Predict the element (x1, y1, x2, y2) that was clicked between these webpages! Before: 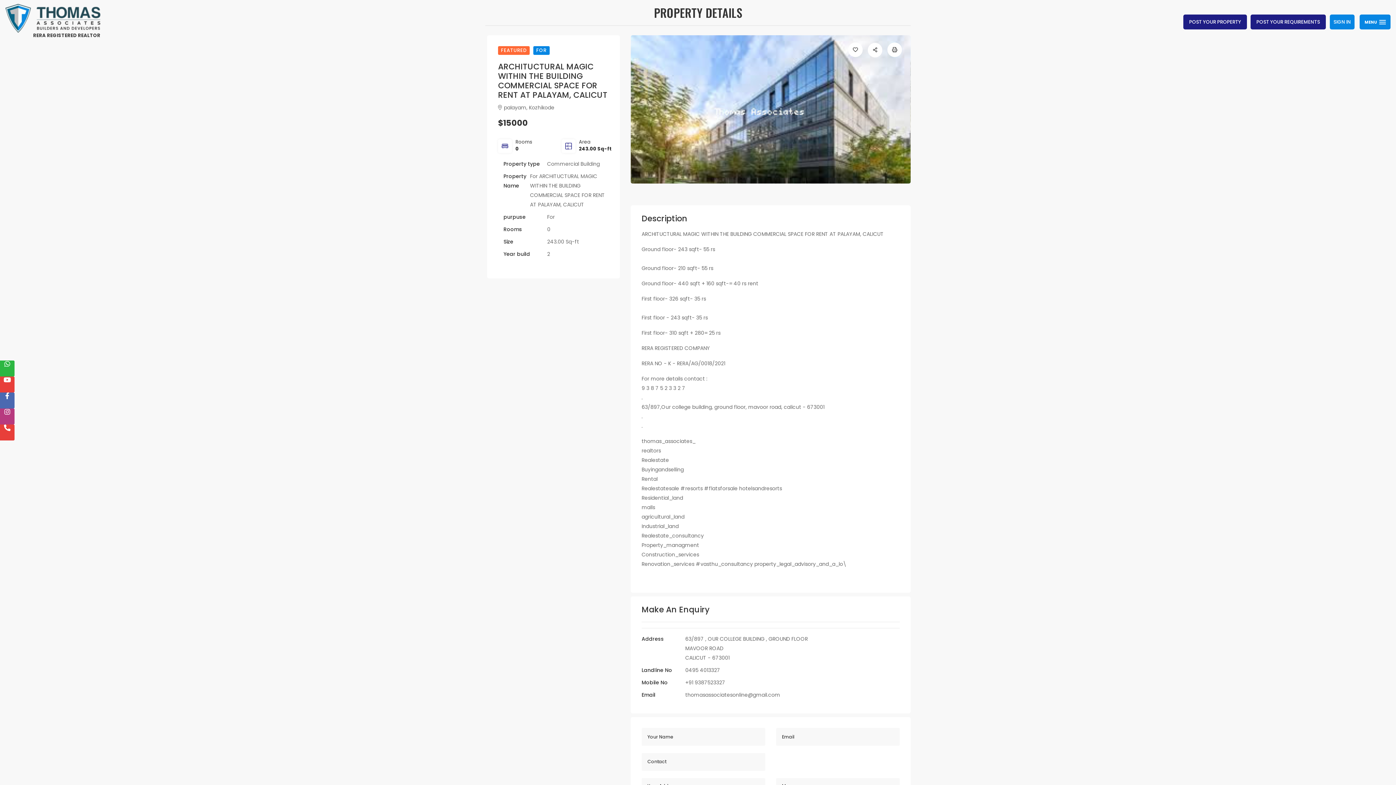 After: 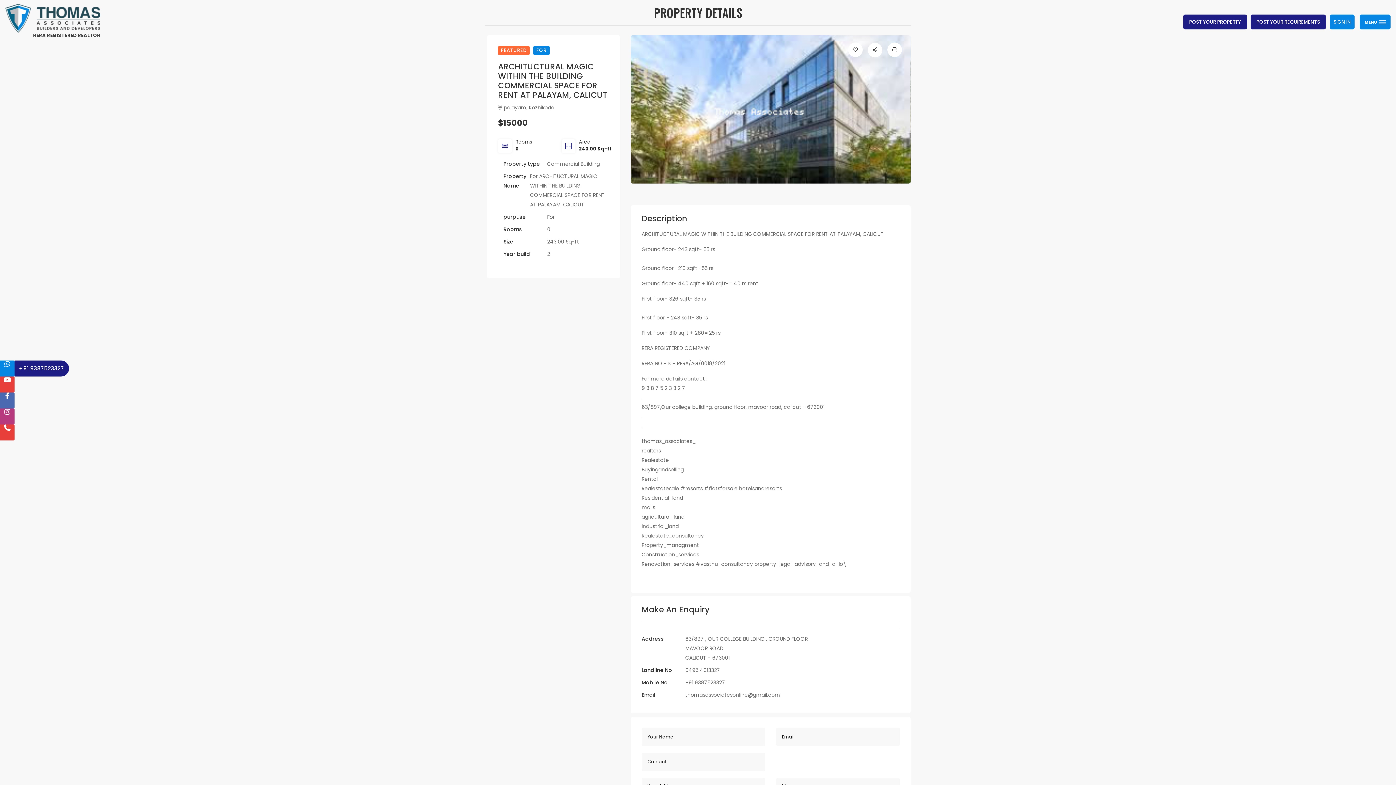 Action: bbox: (0, 360, 14, 376) label: +91 9387523327